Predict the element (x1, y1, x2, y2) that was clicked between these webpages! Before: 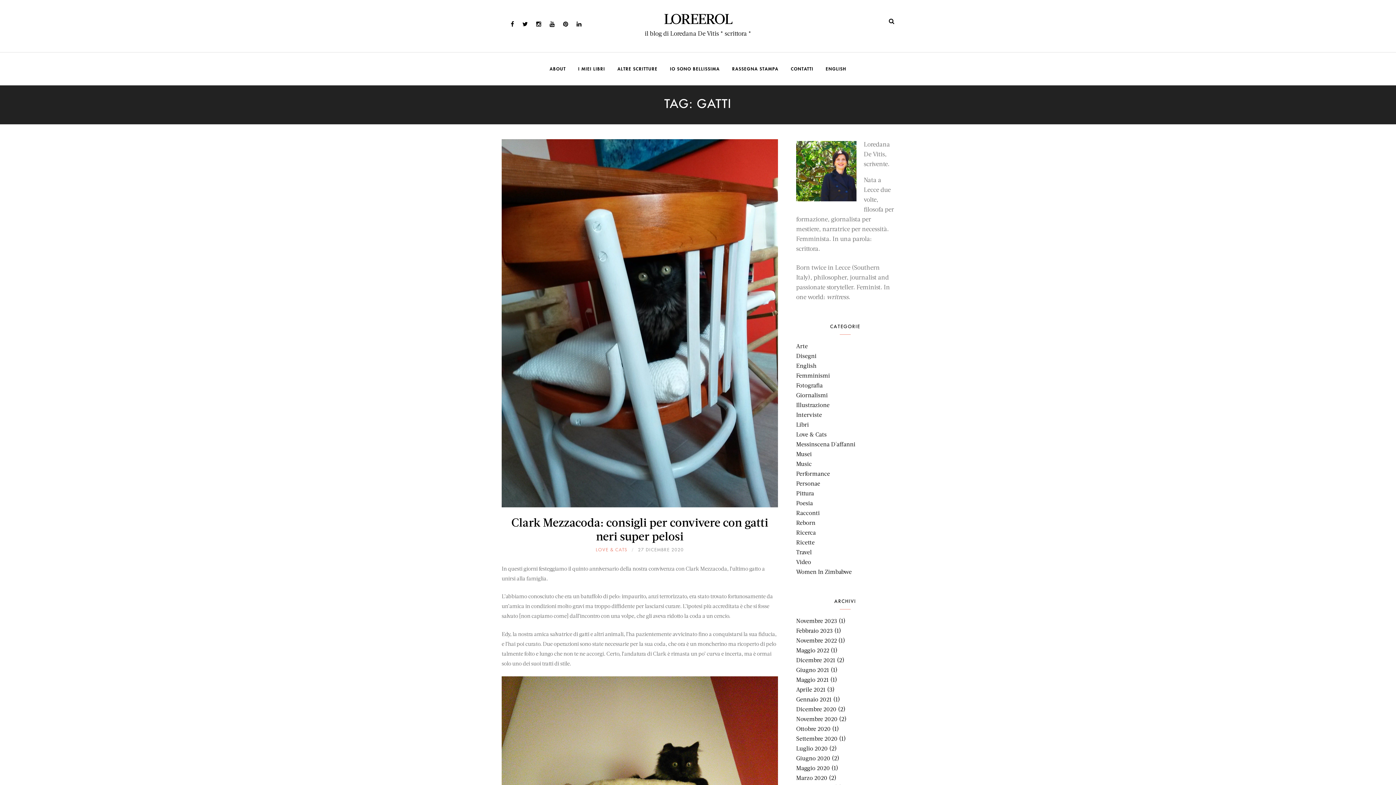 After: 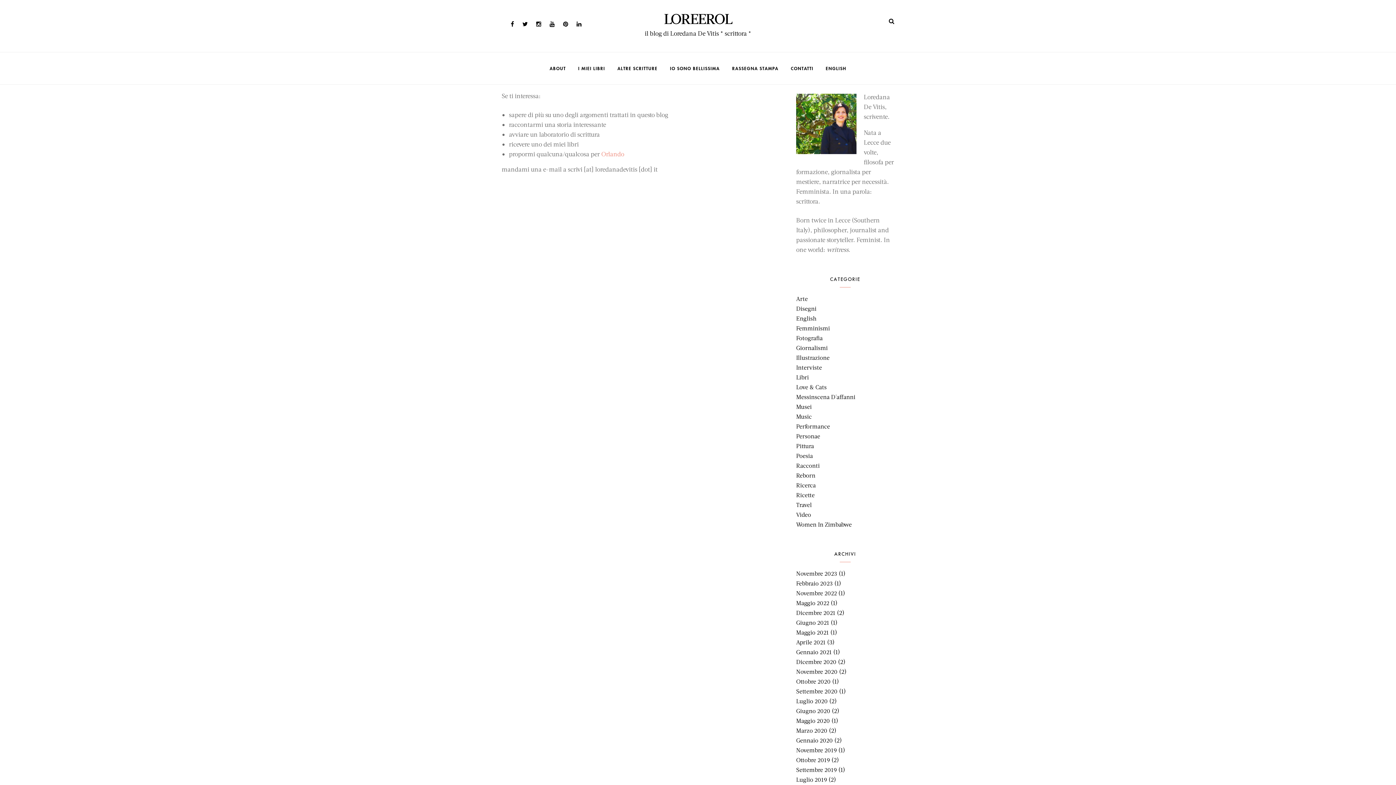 Action: label: CONTATTI bbox: (785, 52, 819, 84)